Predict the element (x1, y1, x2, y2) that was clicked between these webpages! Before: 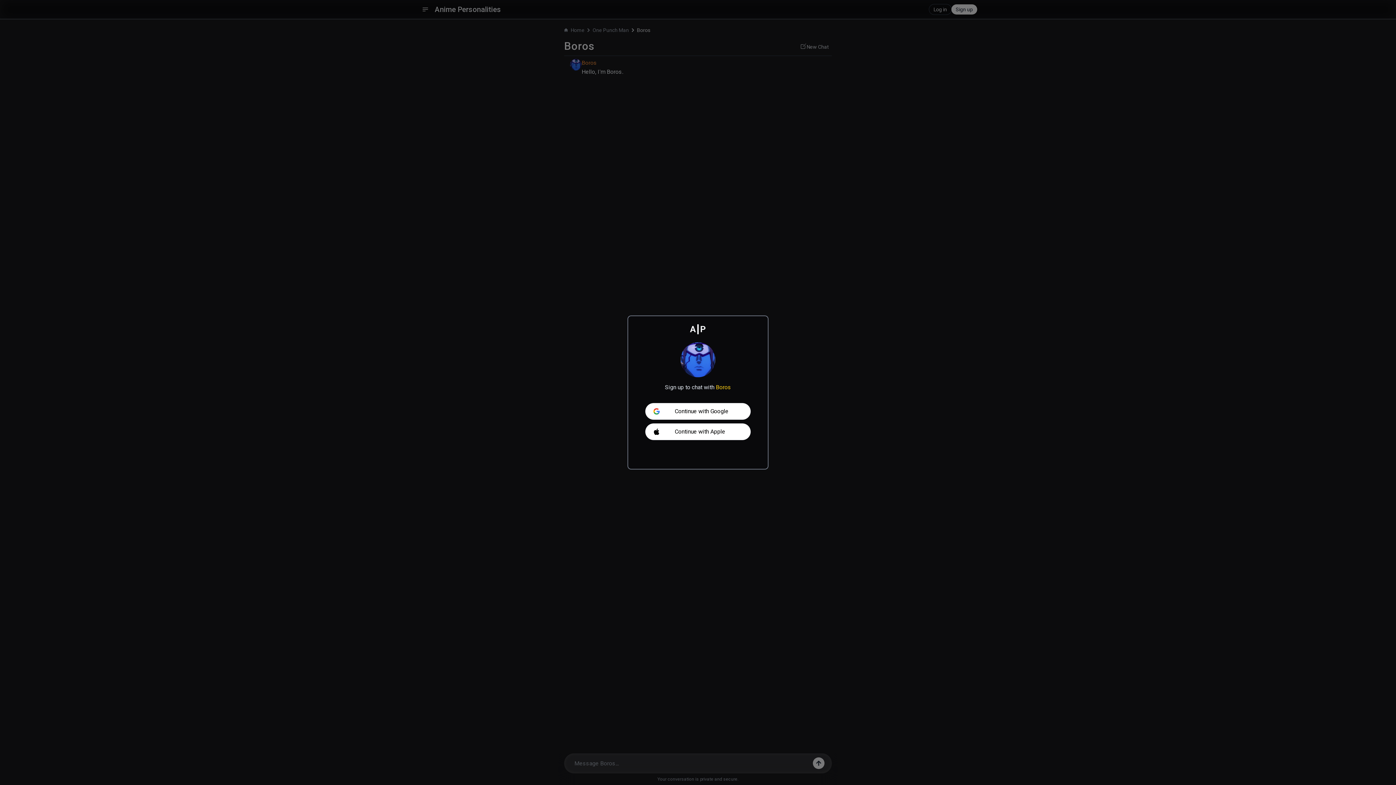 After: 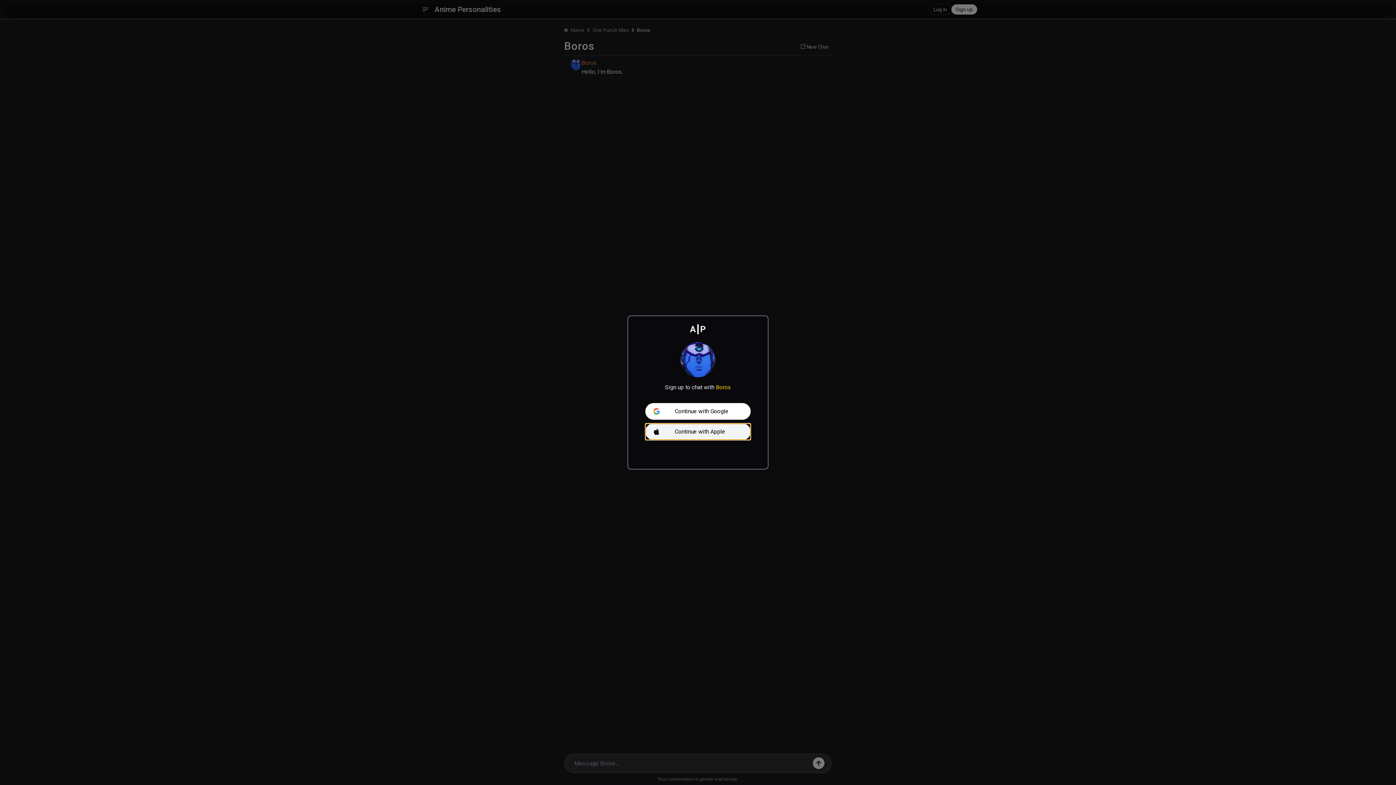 Action: label: Continue with Apple bbox: (645, 424, 750, 440)